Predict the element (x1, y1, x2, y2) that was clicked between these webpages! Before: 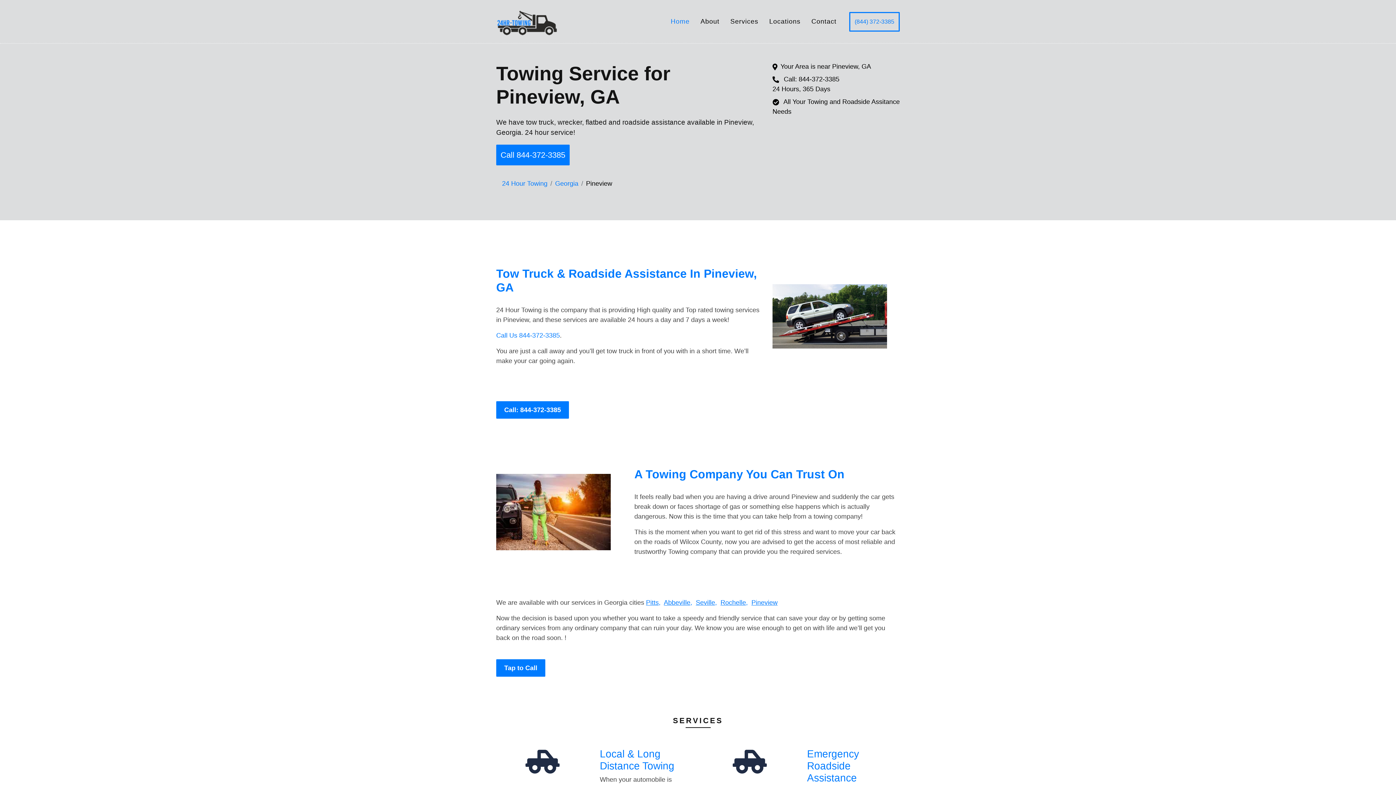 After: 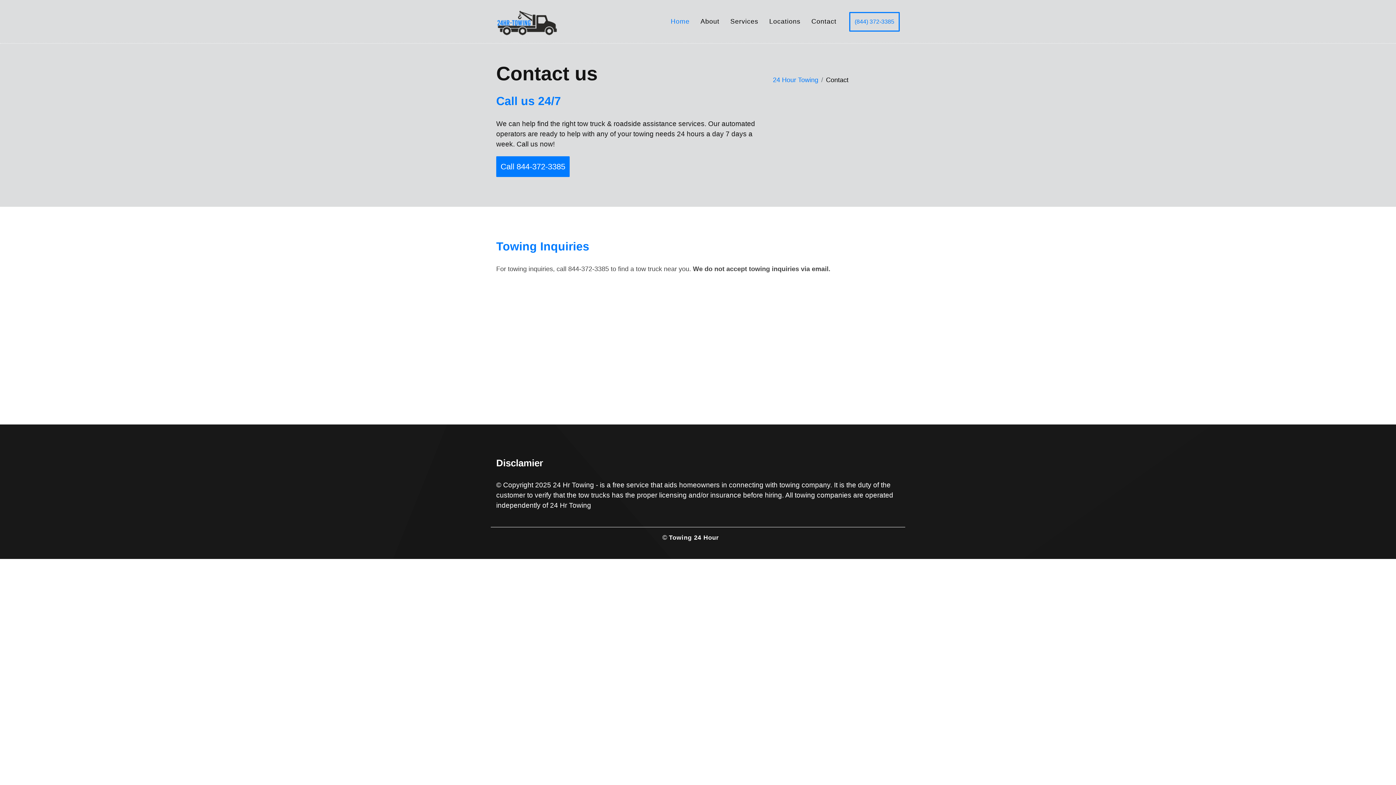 Action: label: Contact bbox: (806, 11, 842, 32)